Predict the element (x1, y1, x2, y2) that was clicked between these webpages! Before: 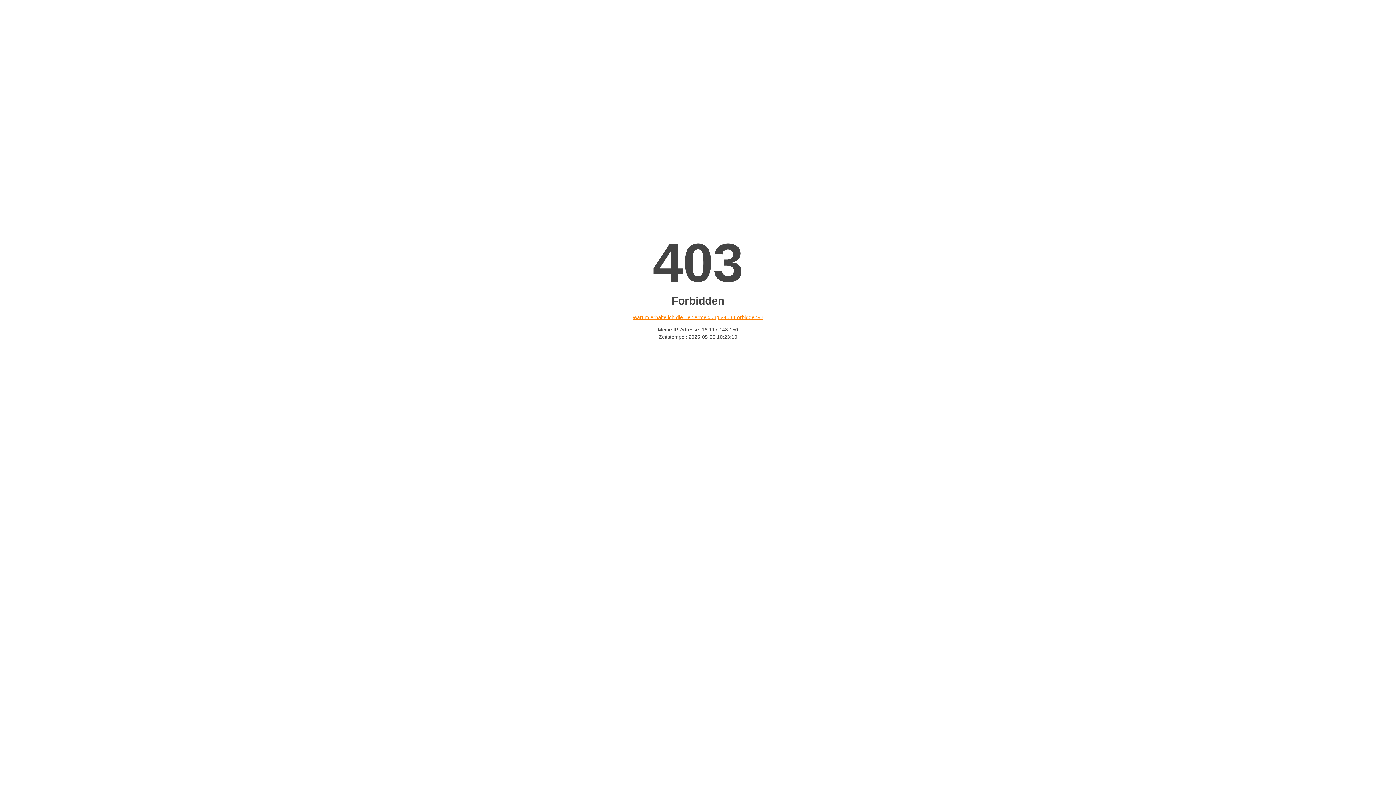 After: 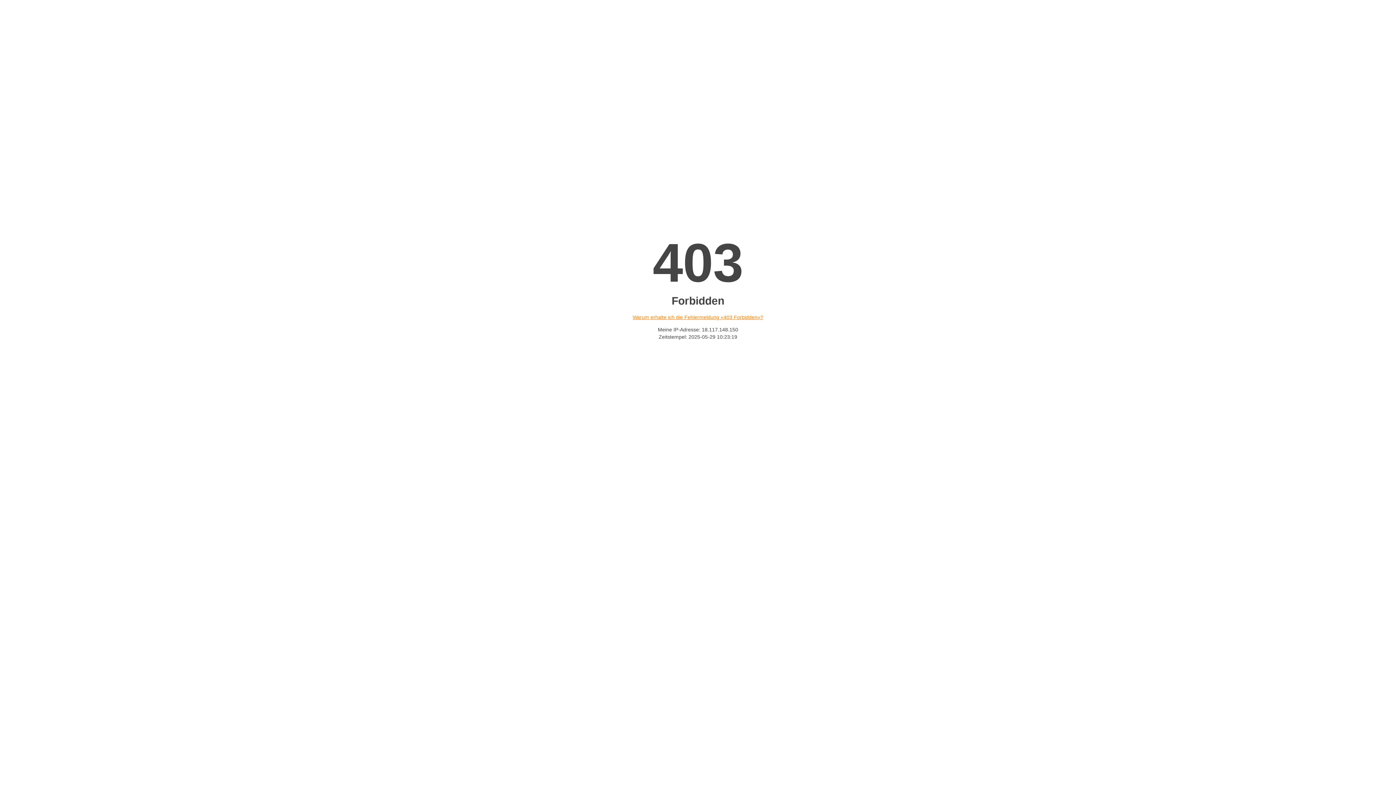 Action: bbox: (632, 314, 763, 320) label: Warum erhalte ich die Fehlermeldung «403 Forbidden»?